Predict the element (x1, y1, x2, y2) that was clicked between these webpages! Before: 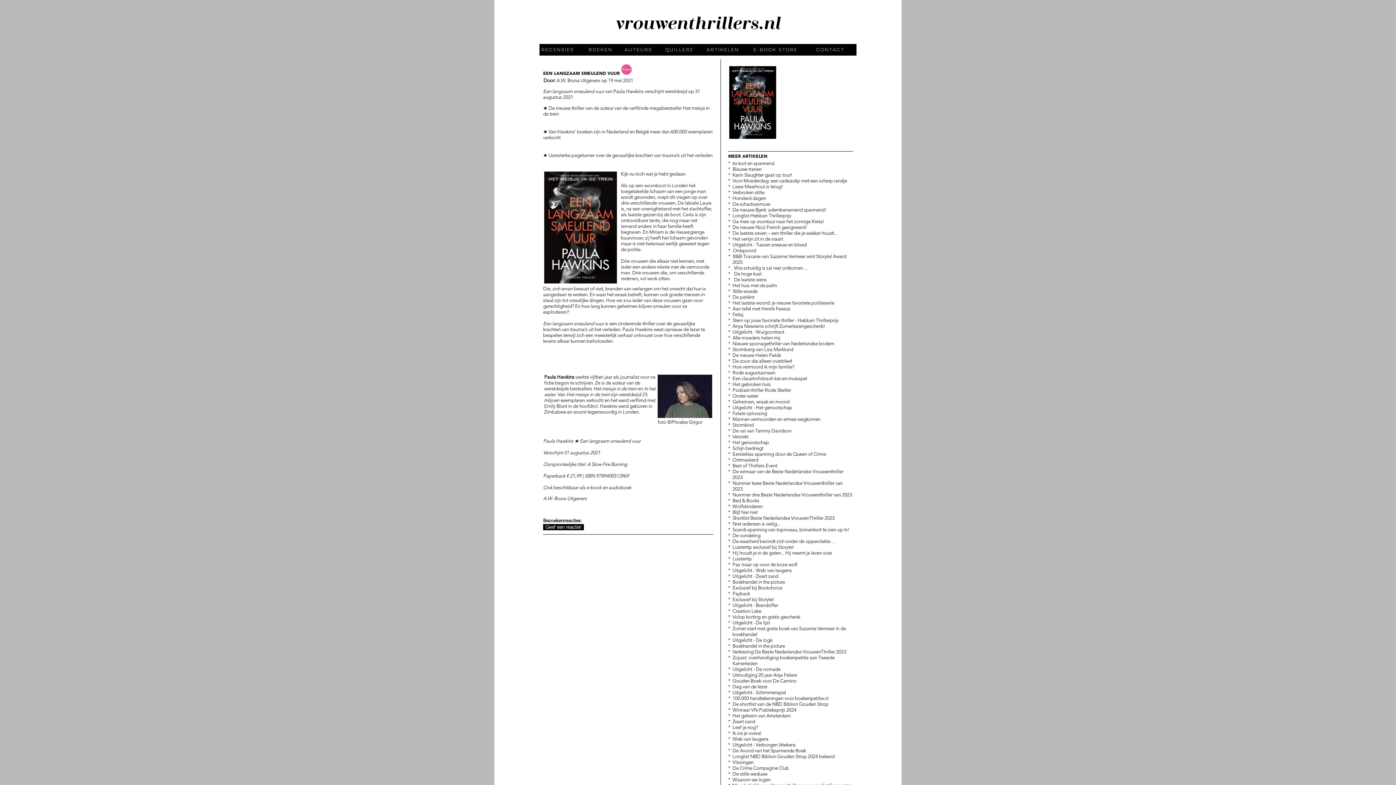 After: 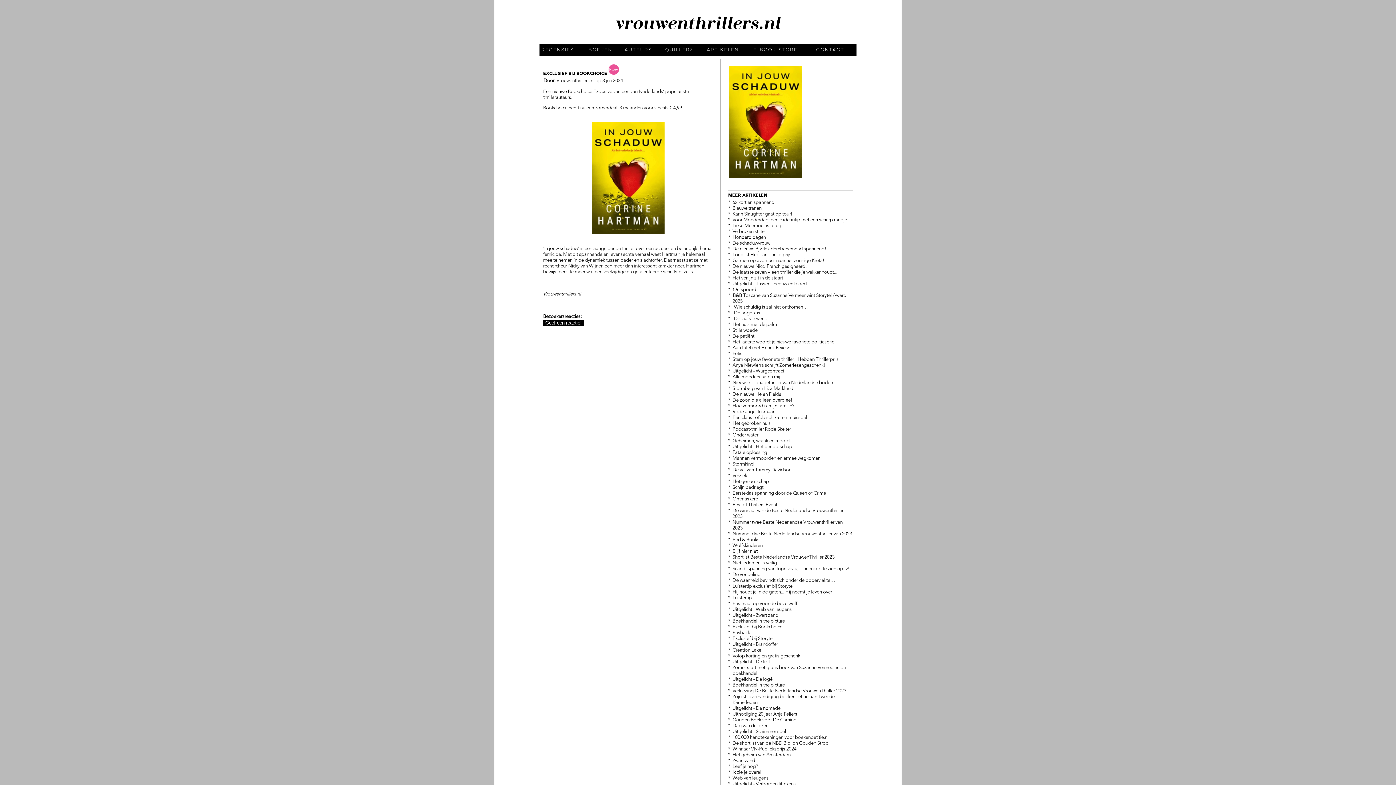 Action: label: Exclusief bij Bookchoice bbox: (732, 586, 782, 590)